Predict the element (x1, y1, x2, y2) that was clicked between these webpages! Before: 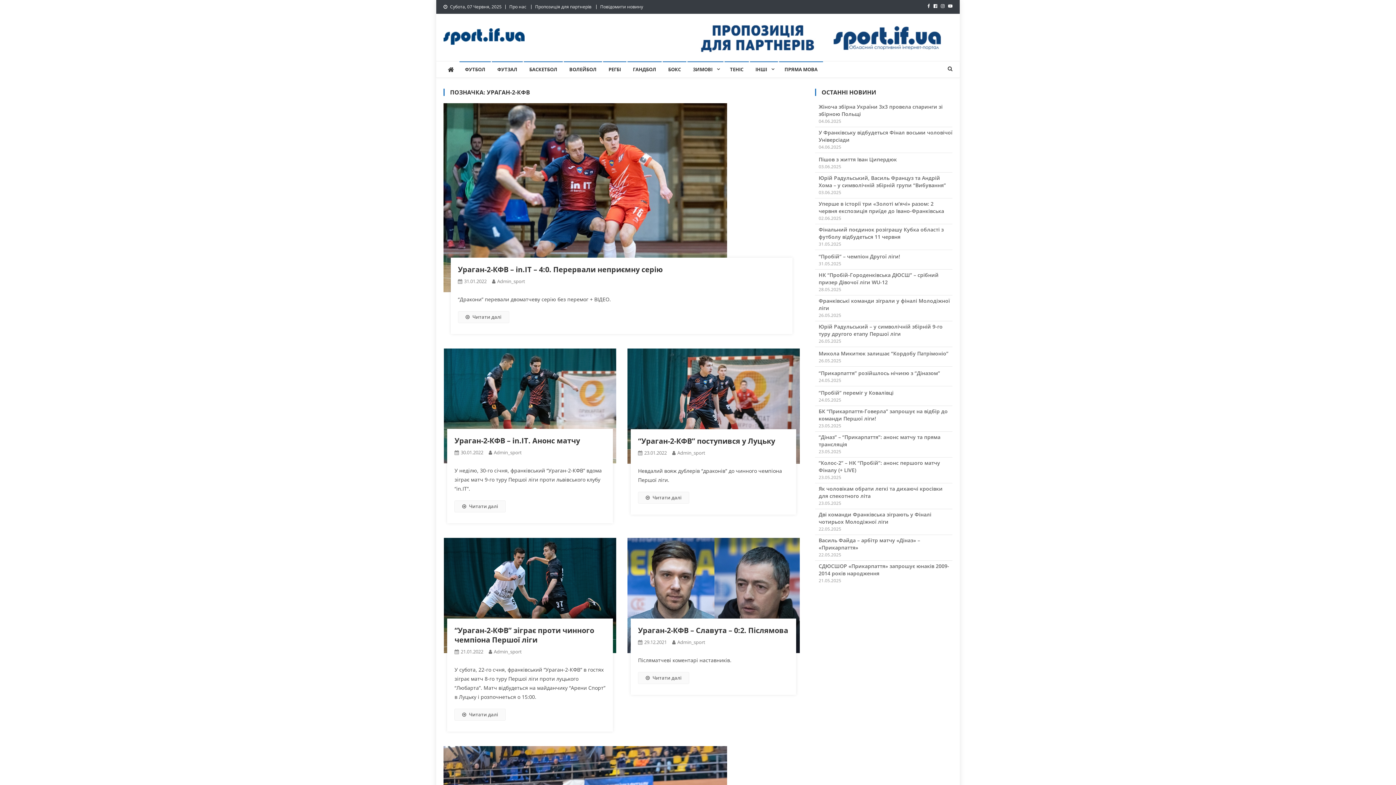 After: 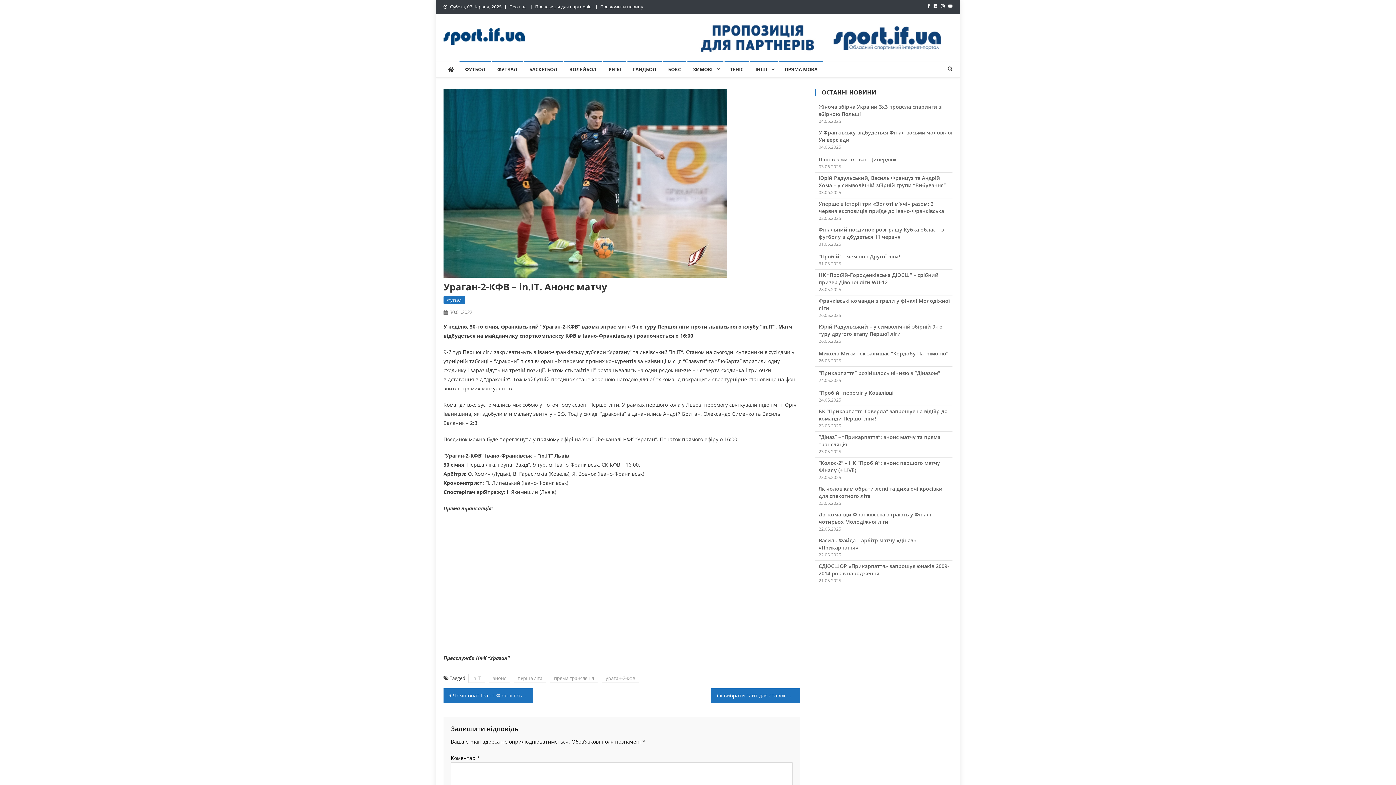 Action: bbox: (443, 402, 616, 409)